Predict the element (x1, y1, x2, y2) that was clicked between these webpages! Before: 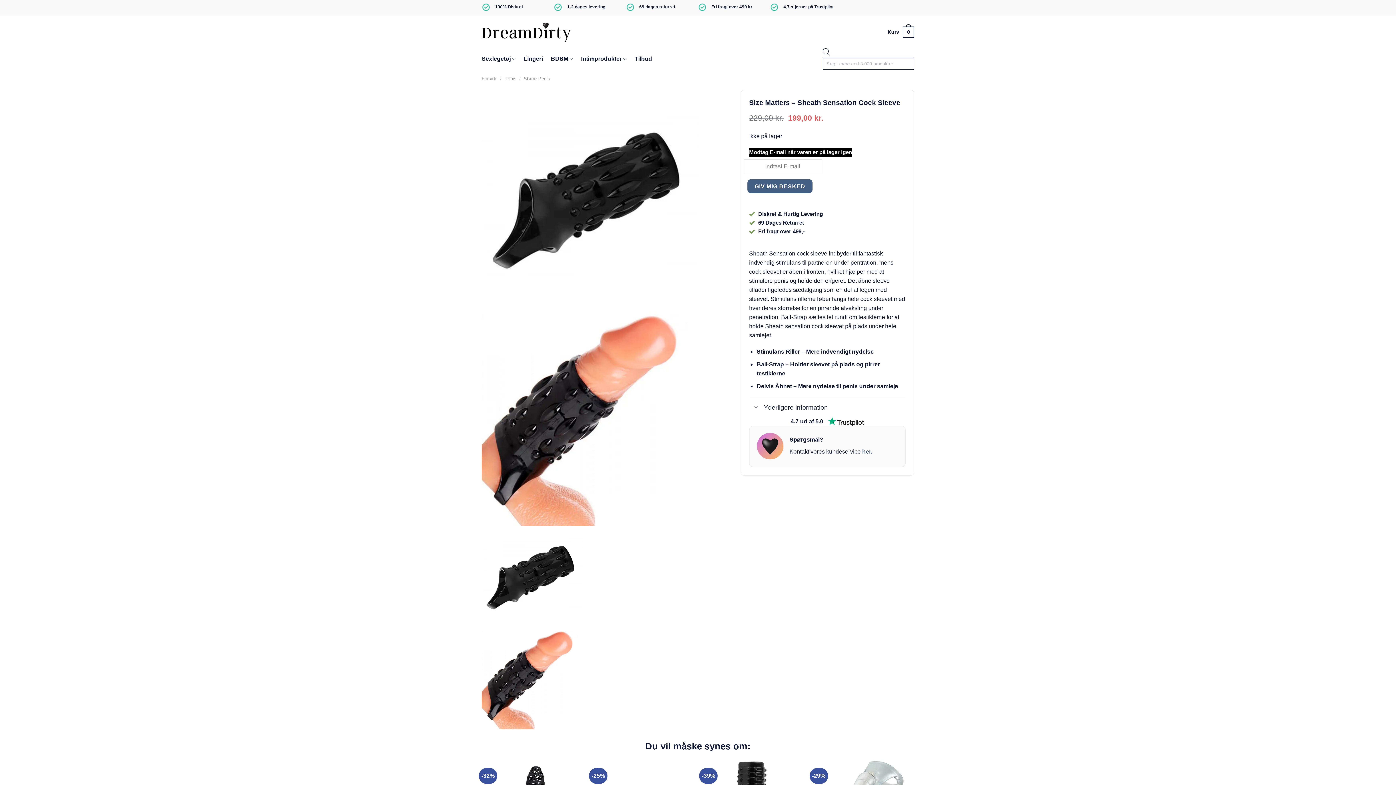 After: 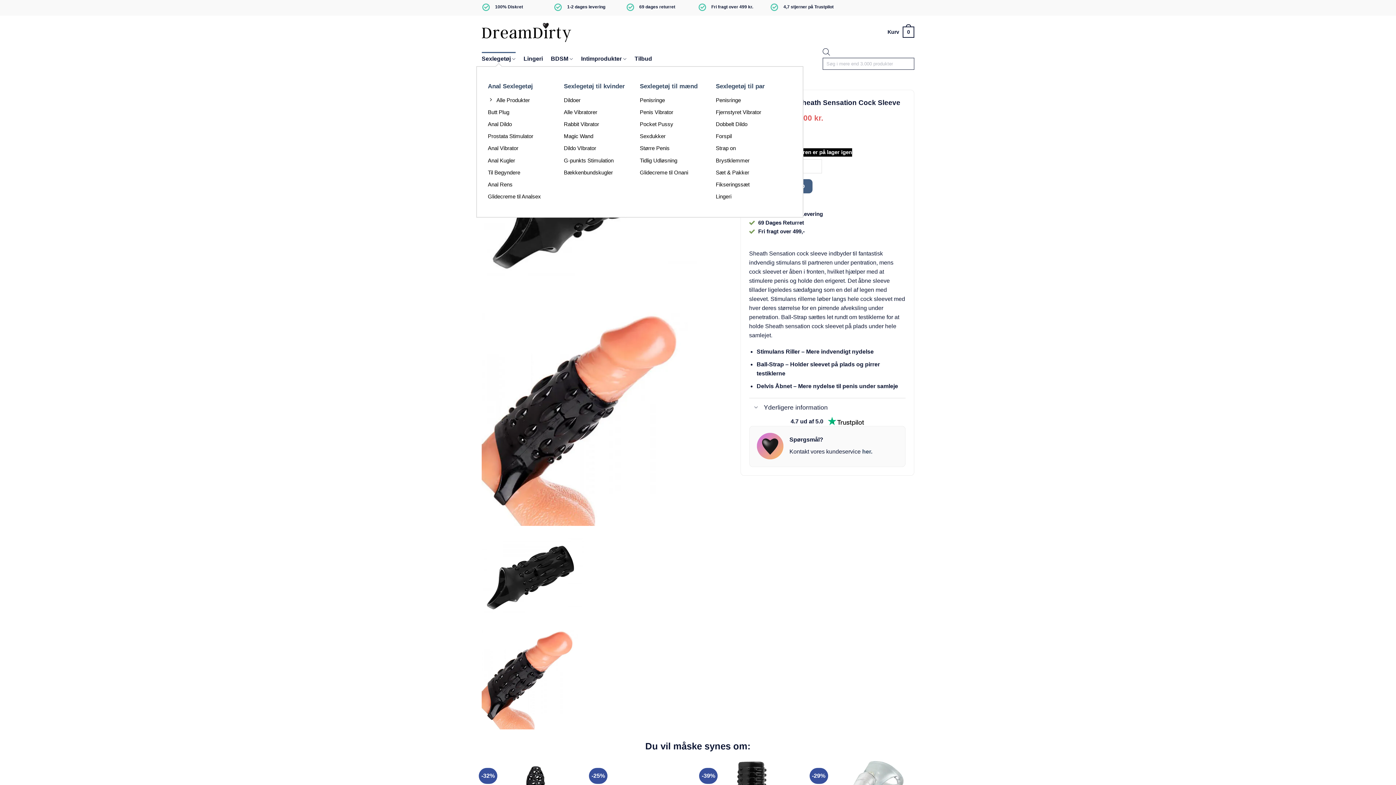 Action: label: Sexlegetøj bbox: (481, 51, 515, 66)